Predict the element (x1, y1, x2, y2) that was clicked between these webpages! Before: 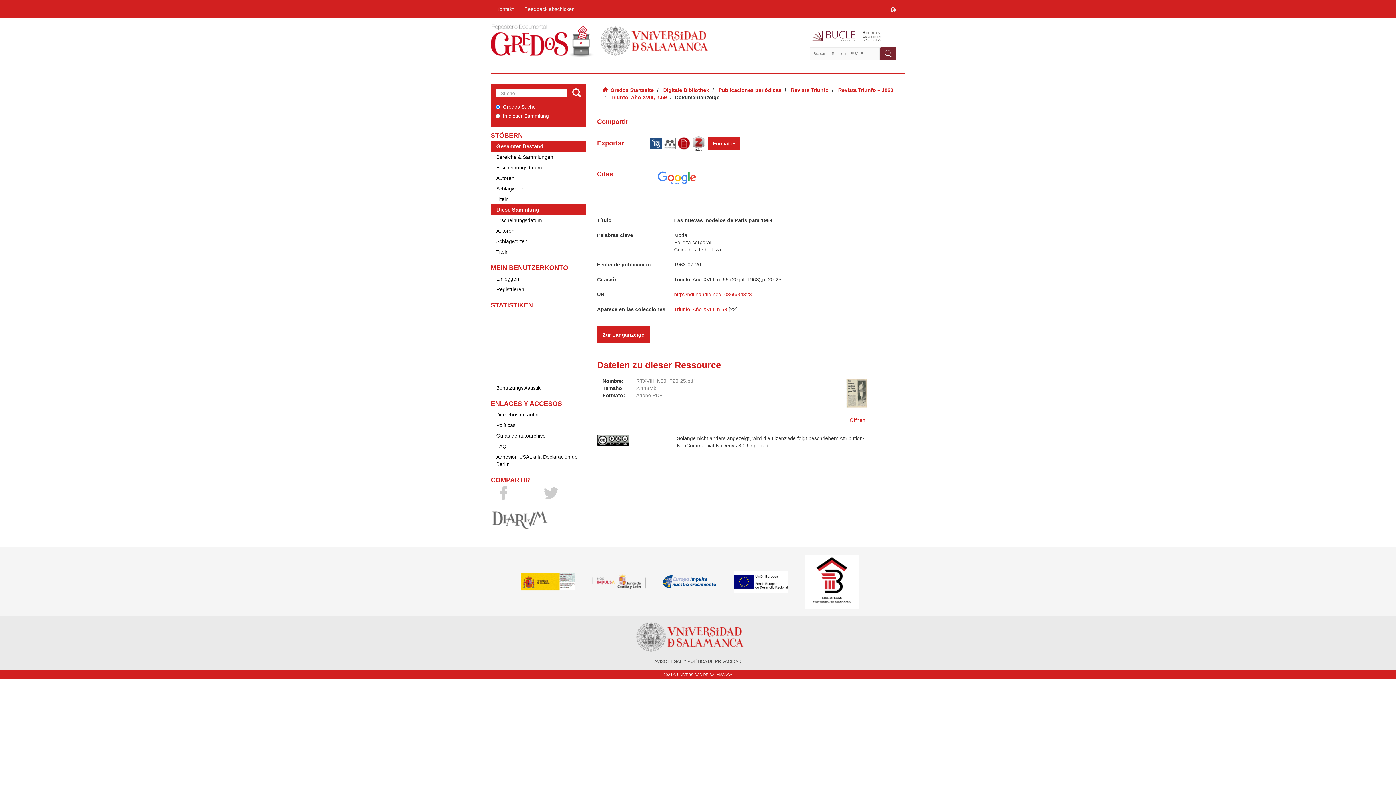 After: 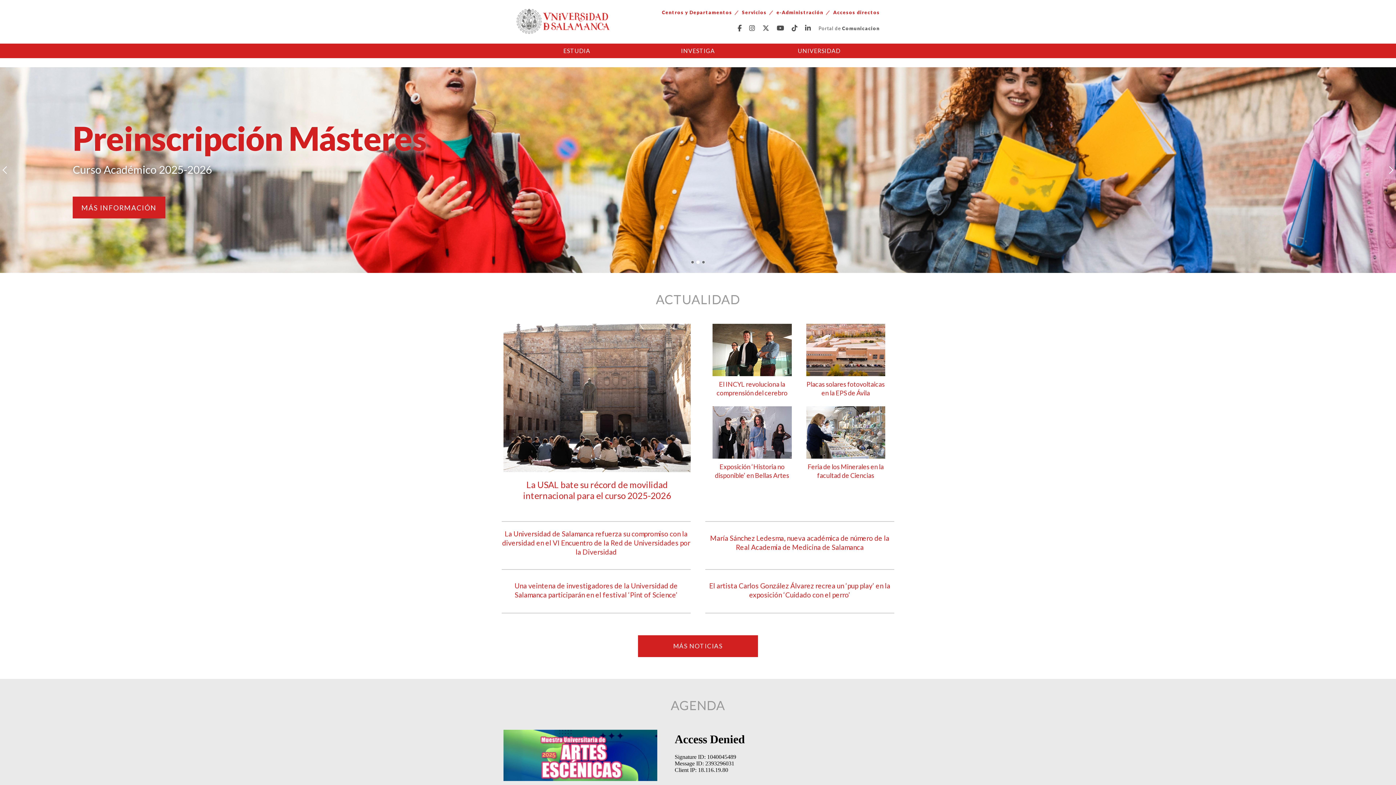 Action: bbox: (635, 633, 760, 639)